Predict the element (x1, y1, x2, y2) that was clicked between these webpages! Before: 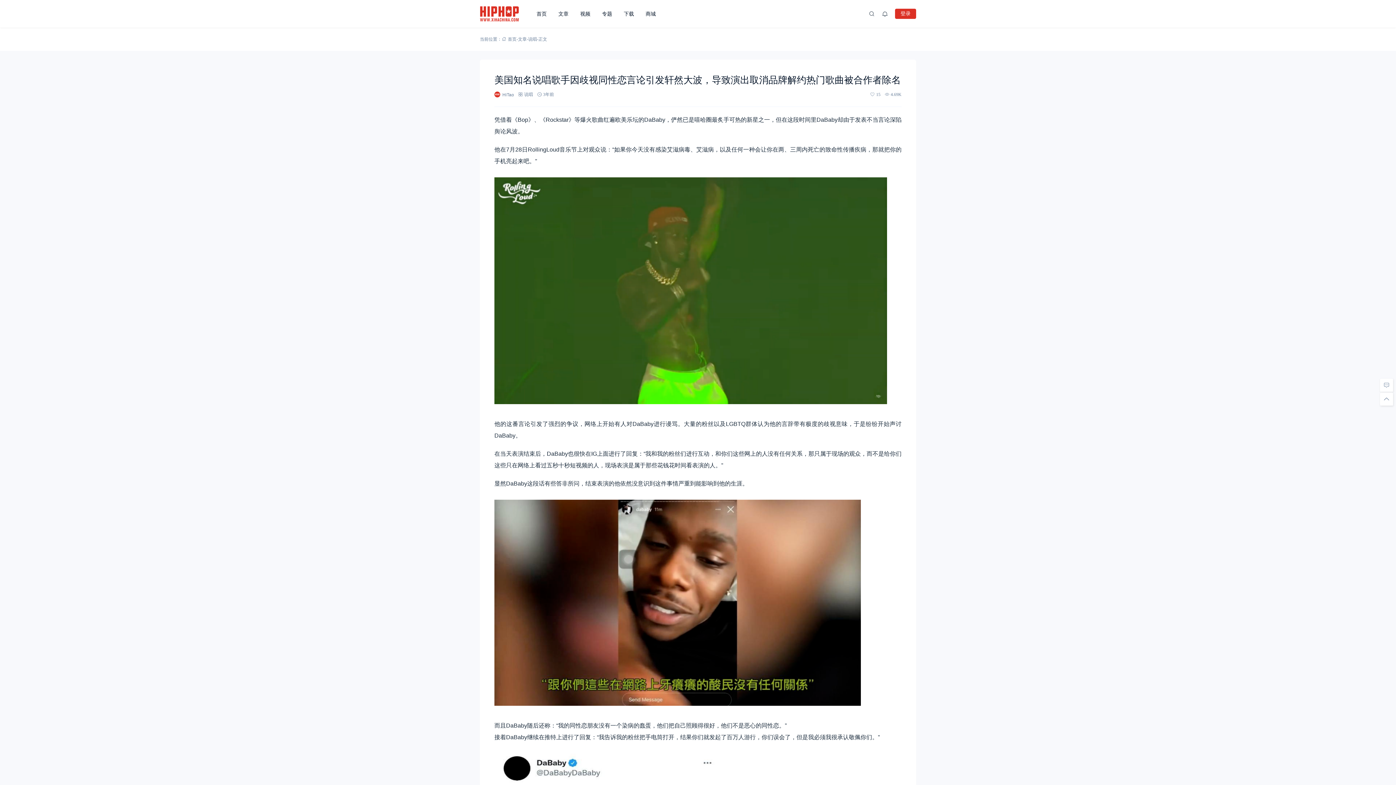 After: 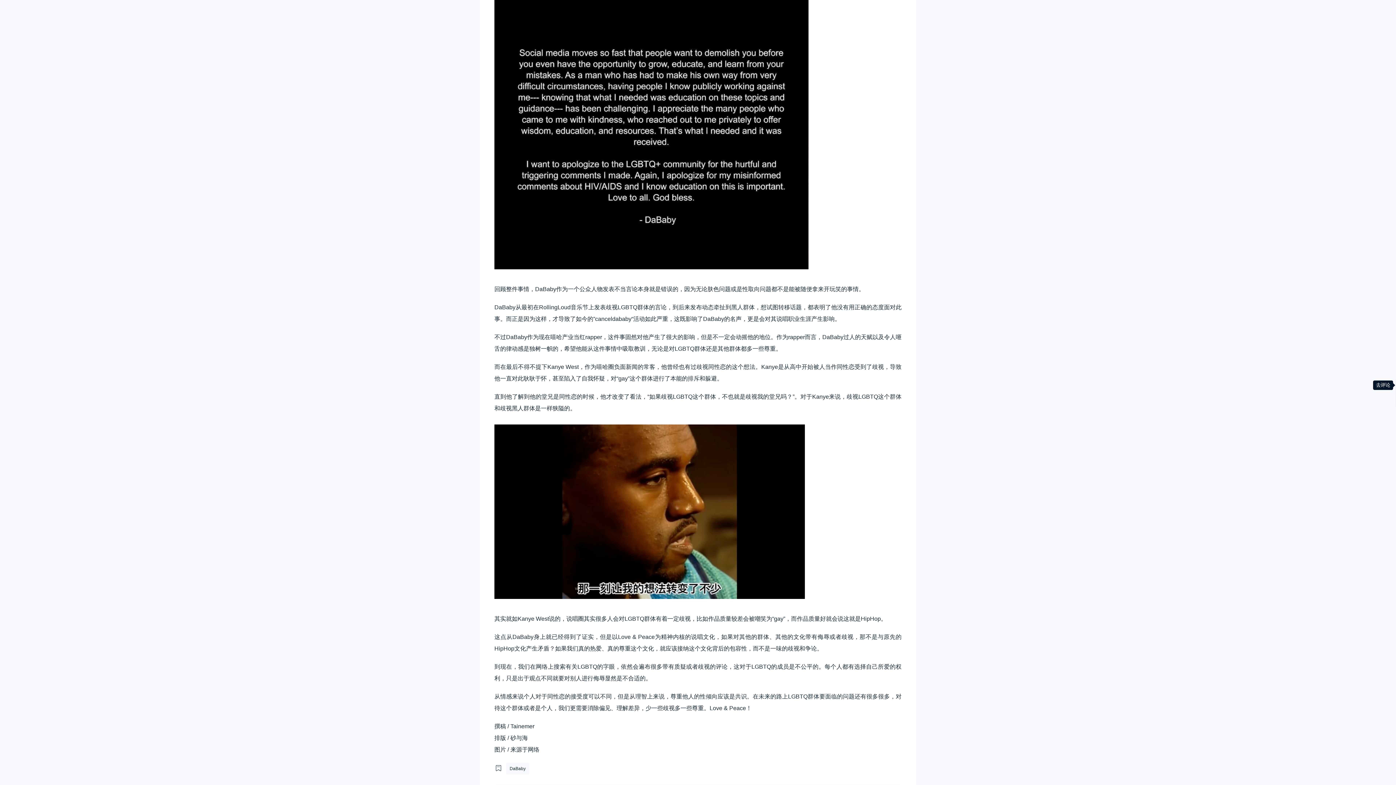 Action: bbox: (1380, 378, 1393, 392) label: 去评论